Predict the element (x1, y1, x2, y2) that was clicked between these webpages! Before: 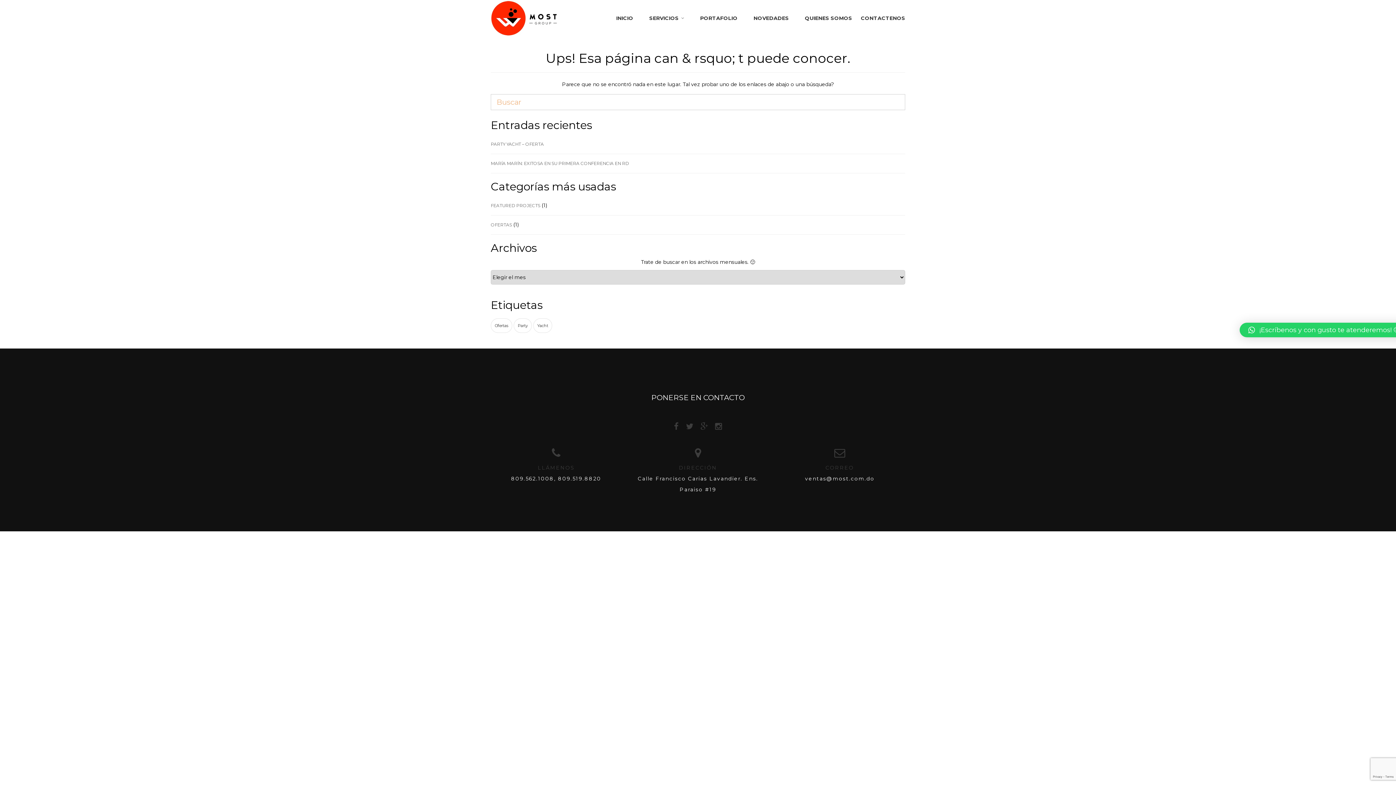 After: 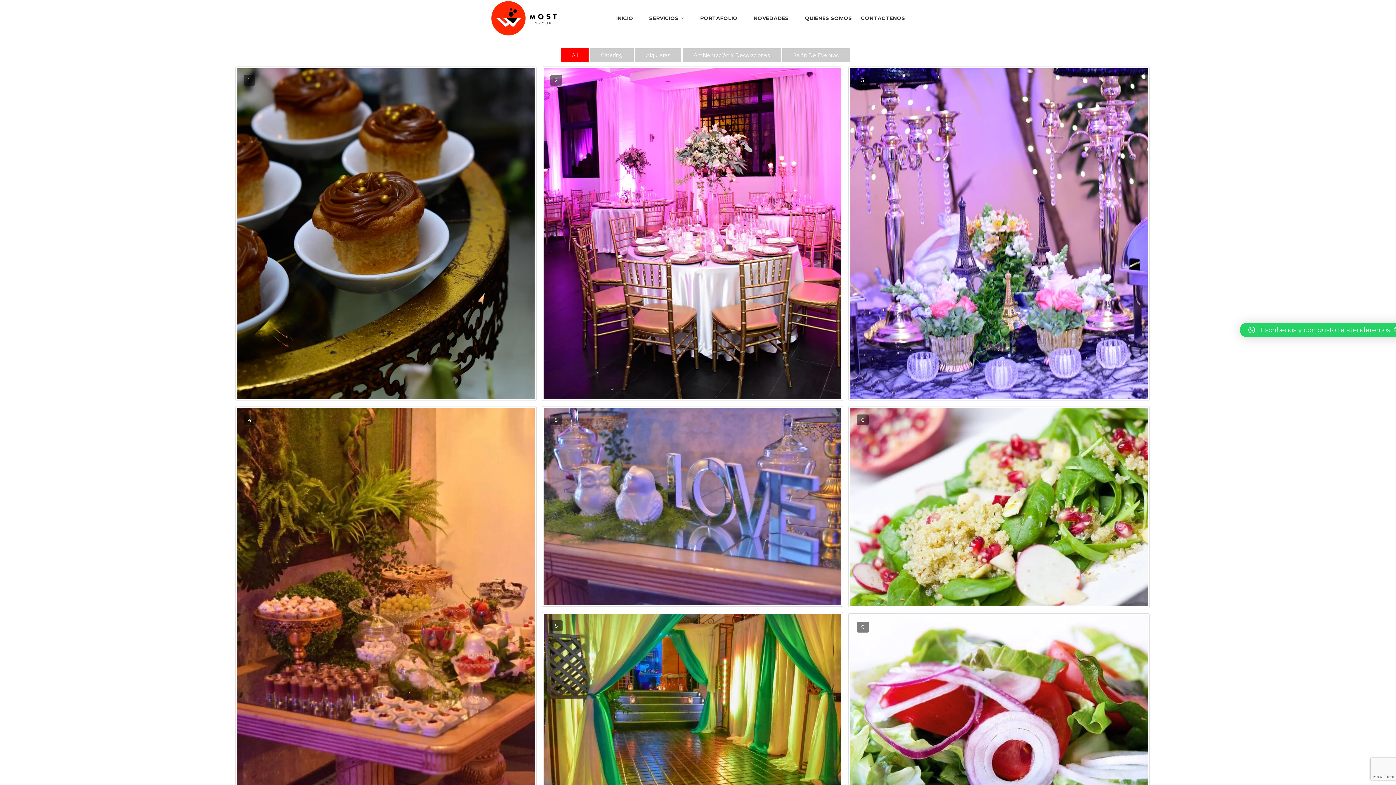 Action: label: PORTAFOLIO bbox: (700, 0, 737, 36)